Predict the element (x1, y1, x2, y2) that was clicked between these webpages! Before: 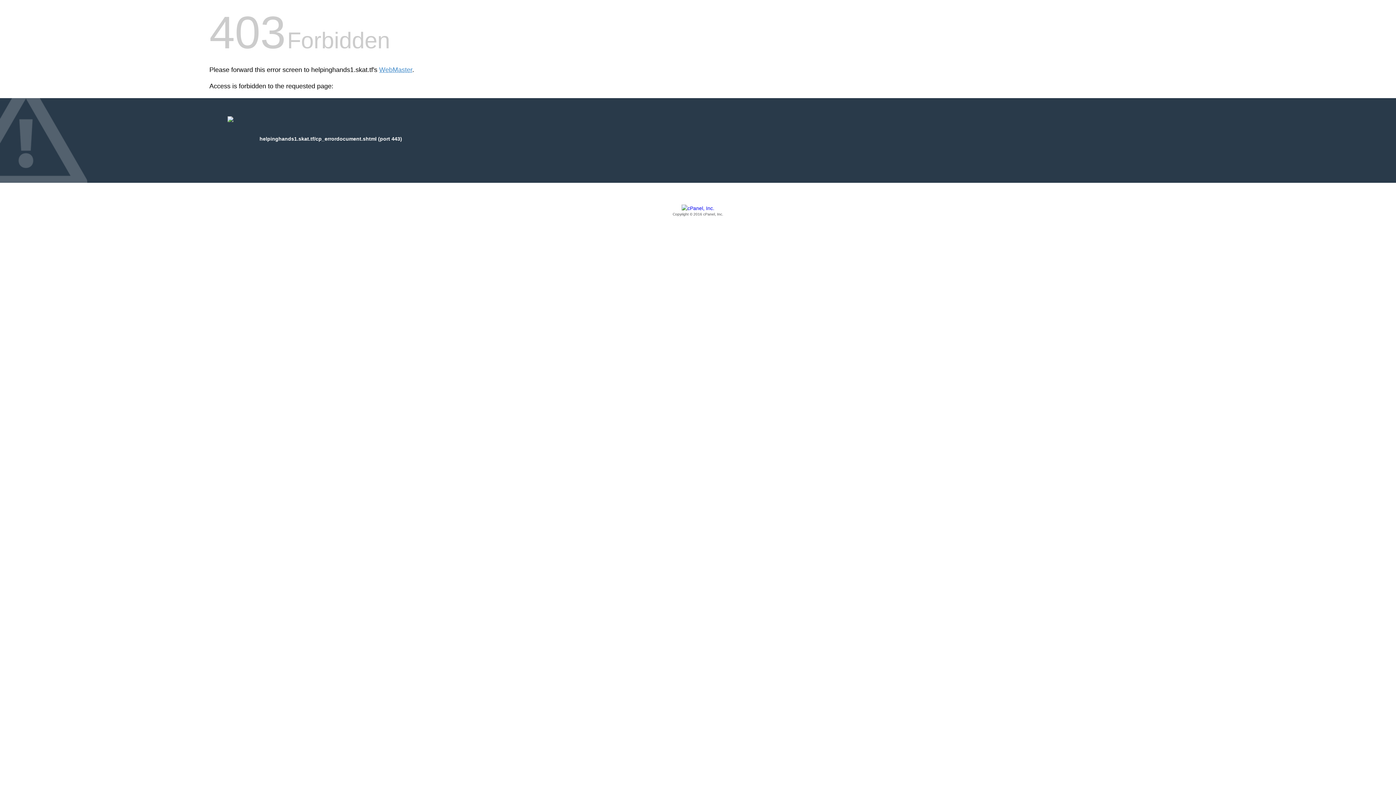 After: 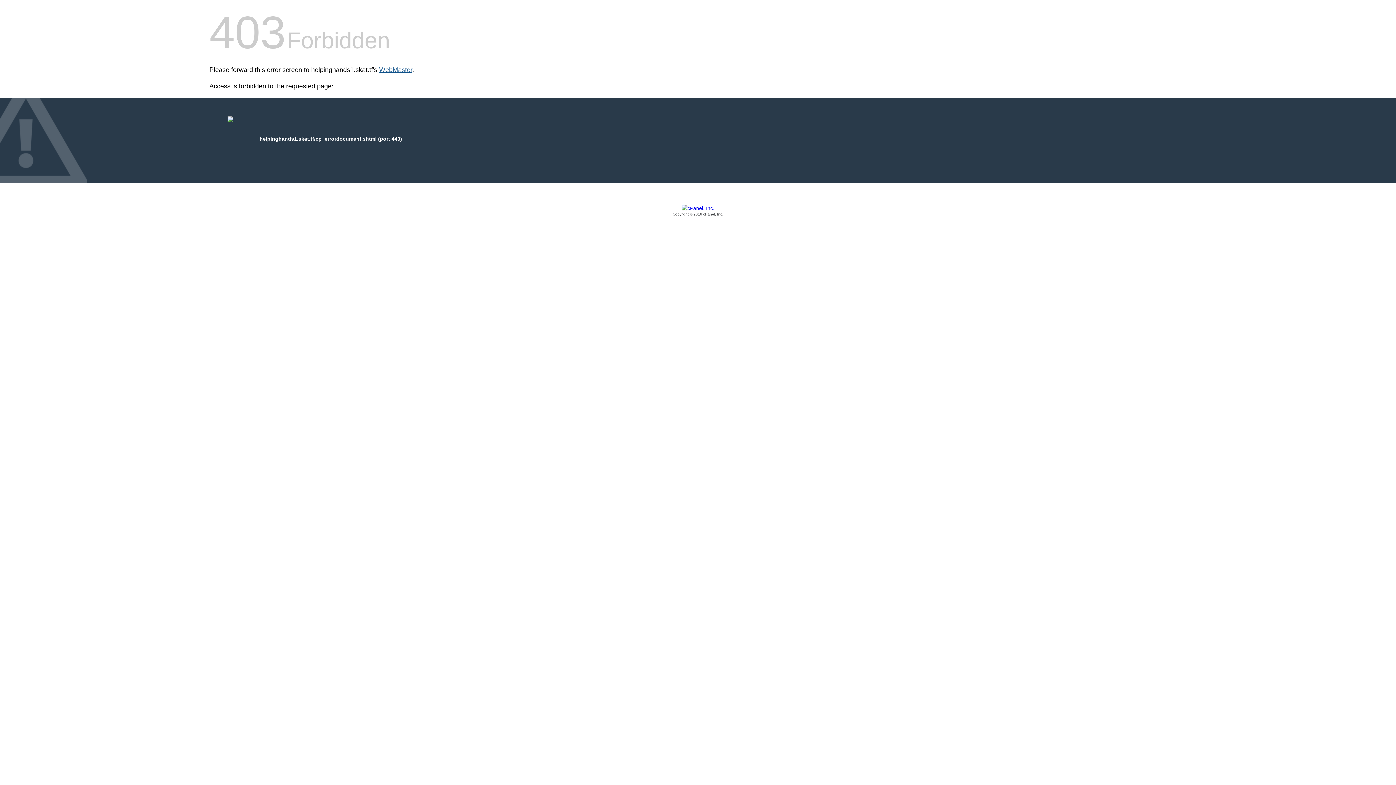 Action: bbox: (379, 66, 412, 73) label: WebMaster